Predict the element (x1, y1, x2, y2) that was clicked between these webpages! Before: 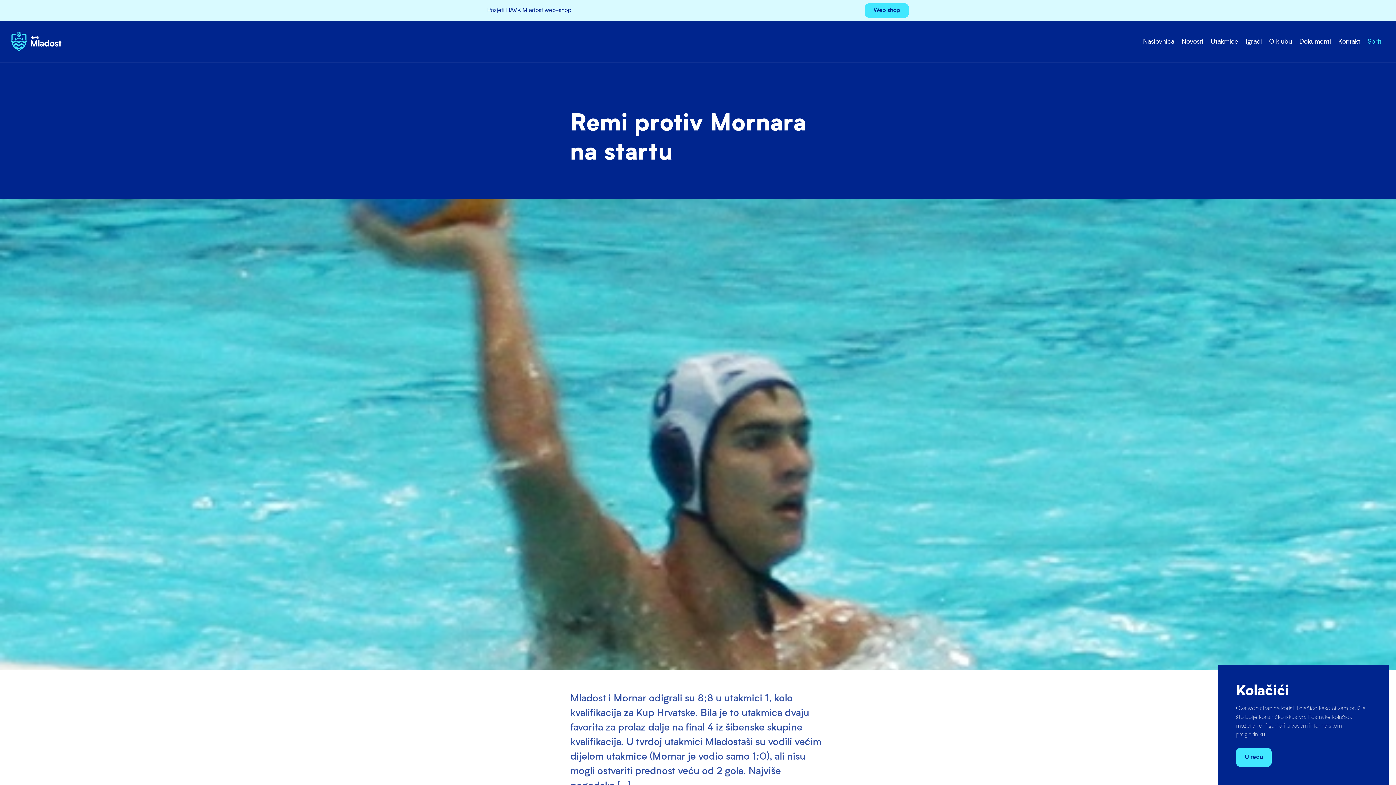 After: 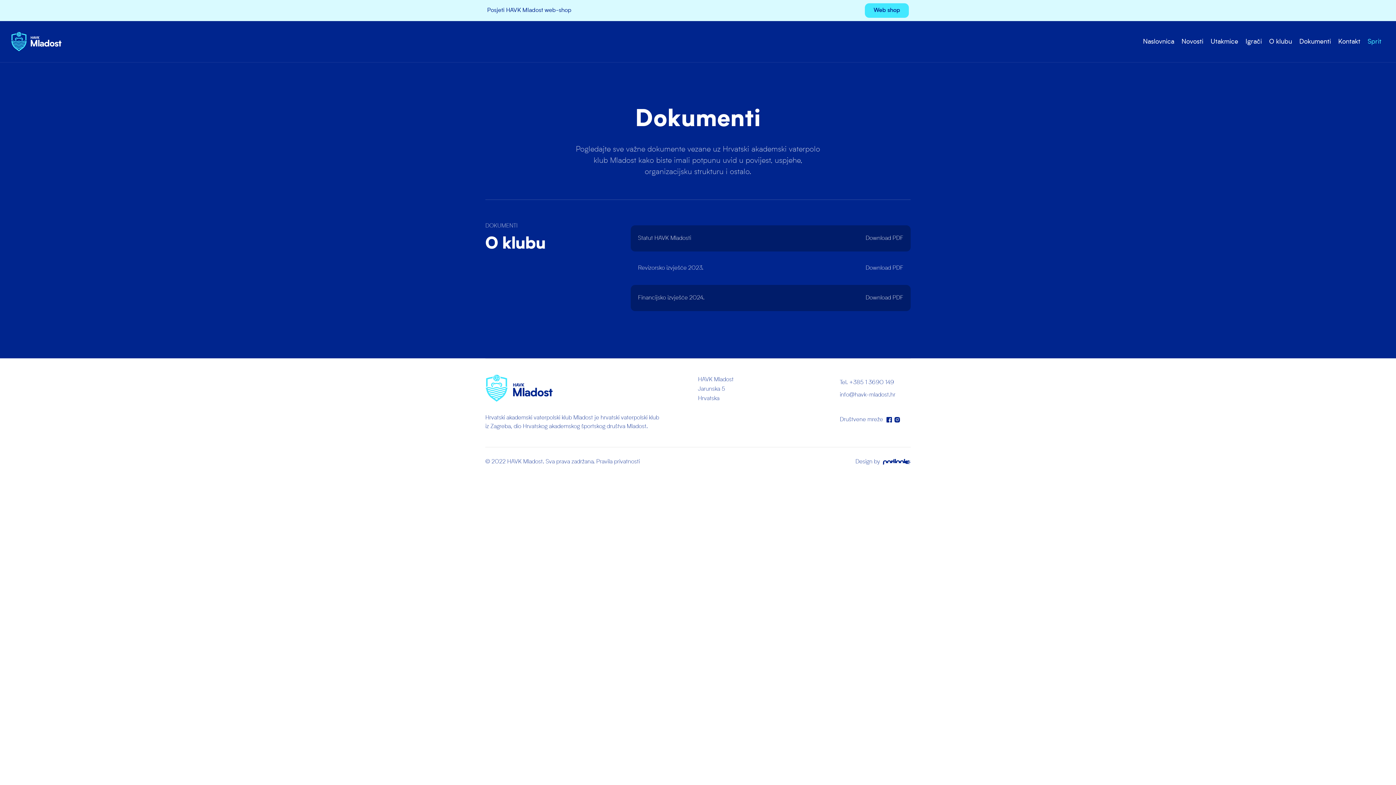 Action: bbox: (1299, 38, 1331, 44) label: Dokumenti